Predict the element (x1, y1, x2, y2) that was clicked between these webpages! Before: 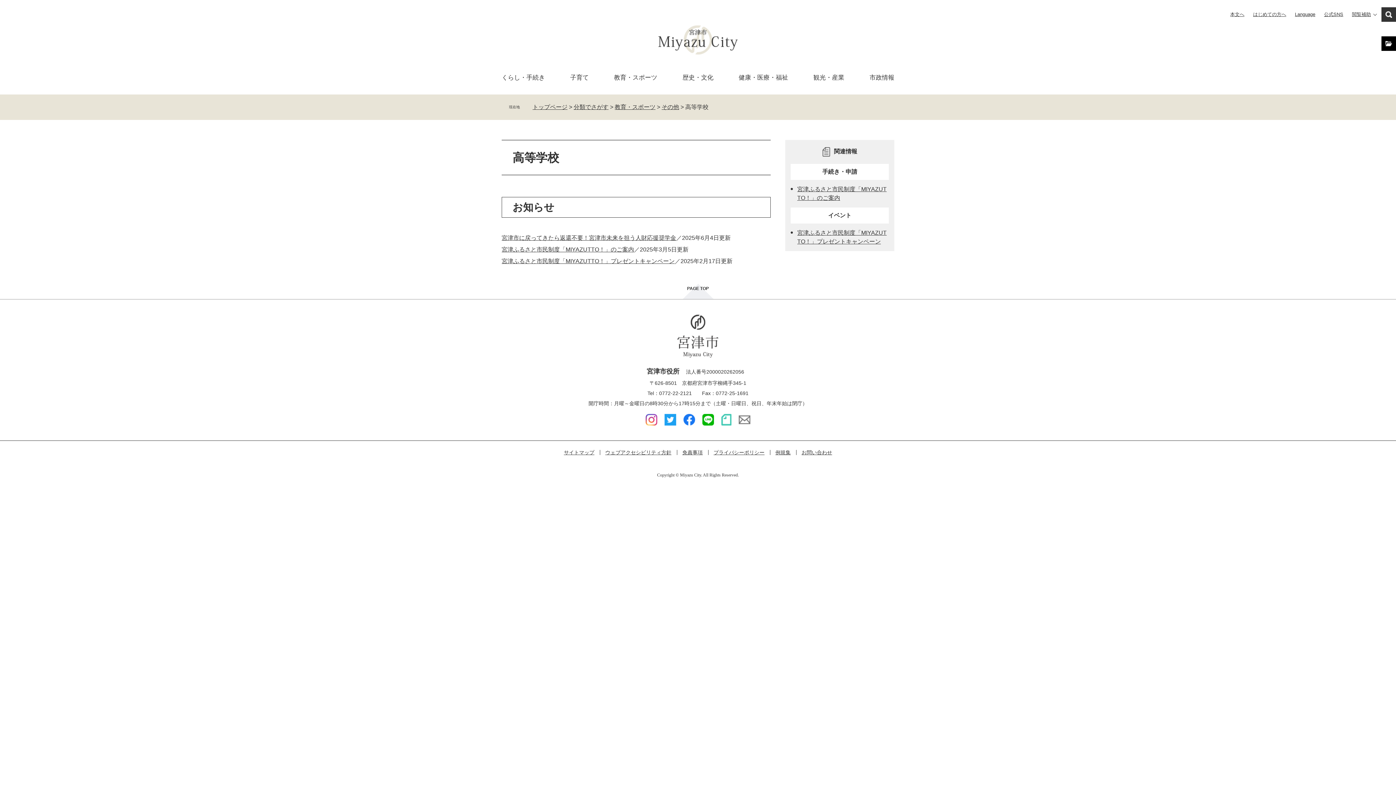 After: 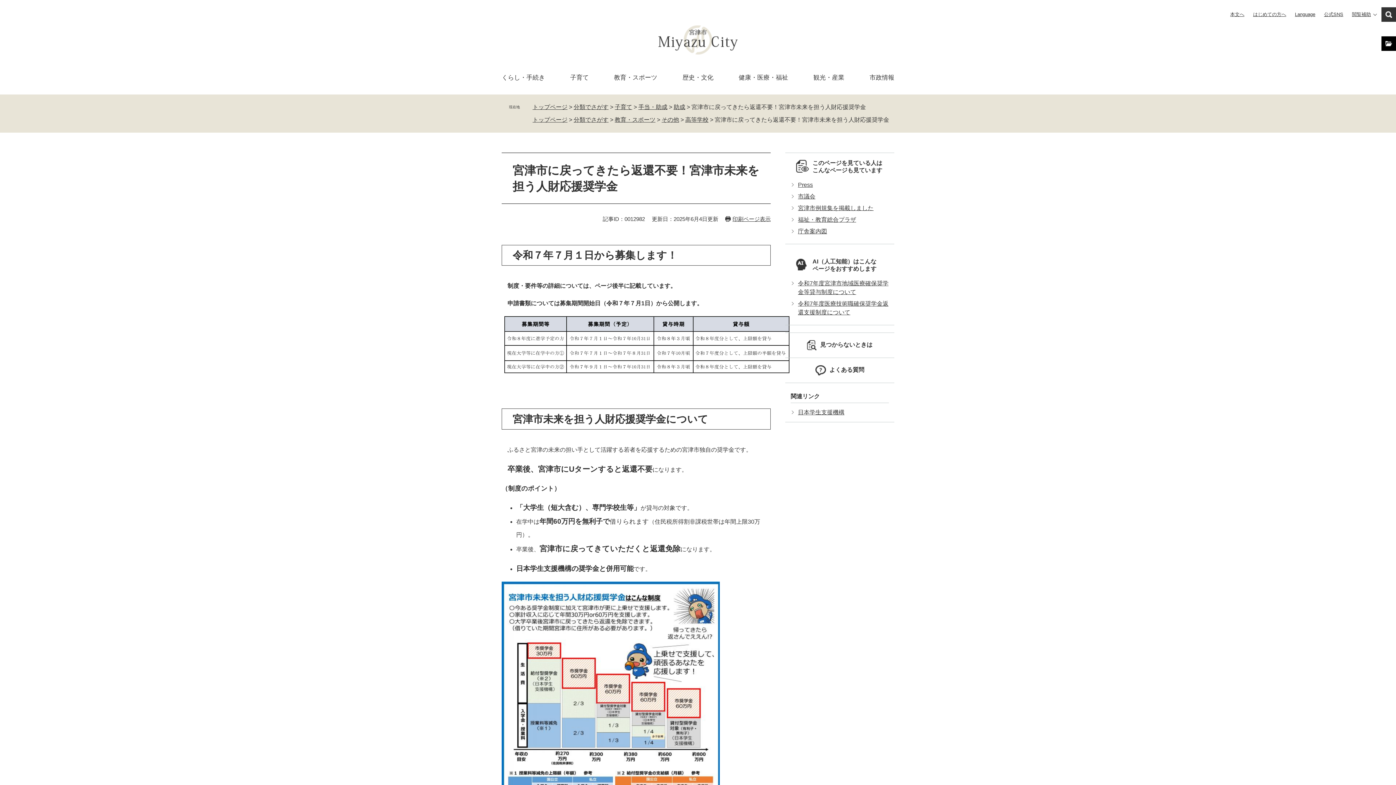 Action: label: 宮津市に戻ってきたら返還不要！宮津市未来を担う人財応援奨学金 bbox: (501, 235, 676, 241)